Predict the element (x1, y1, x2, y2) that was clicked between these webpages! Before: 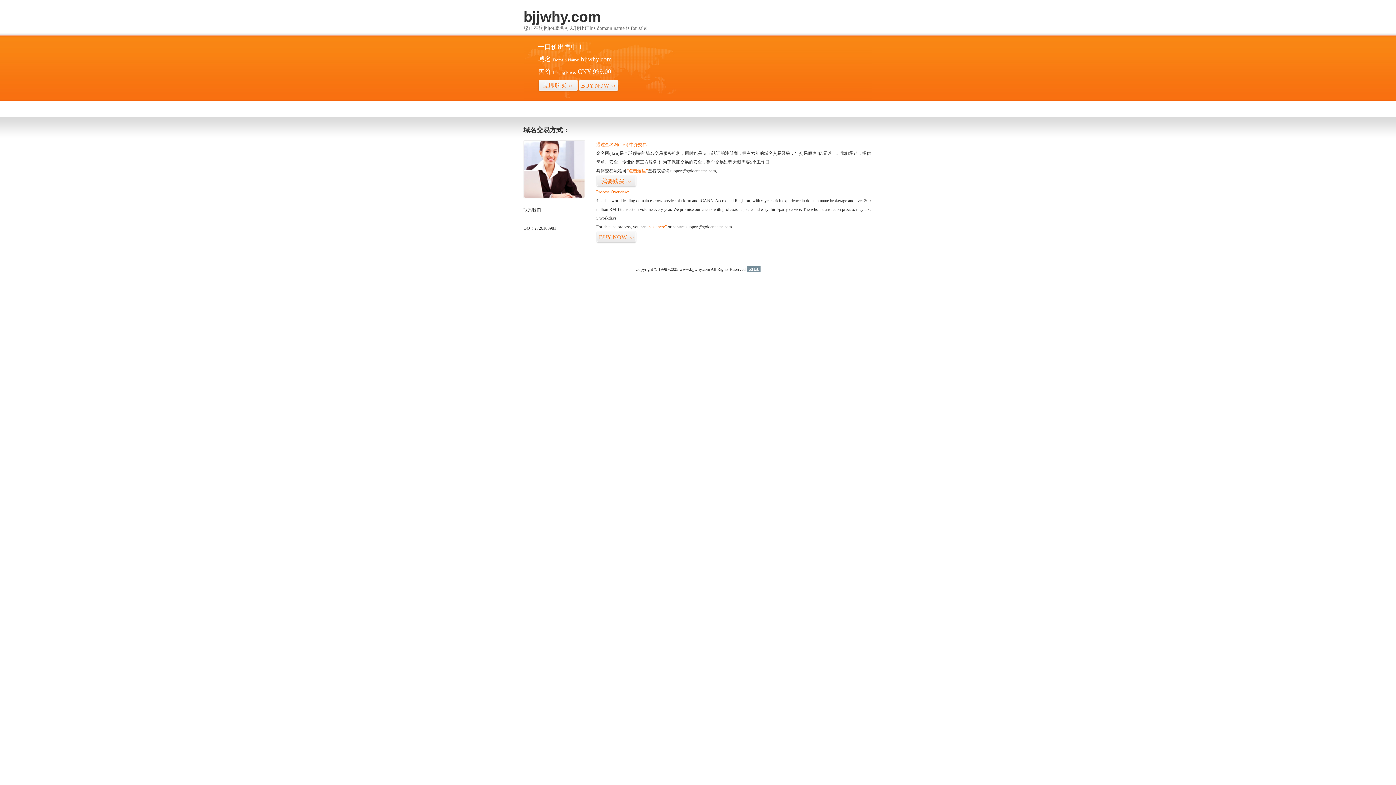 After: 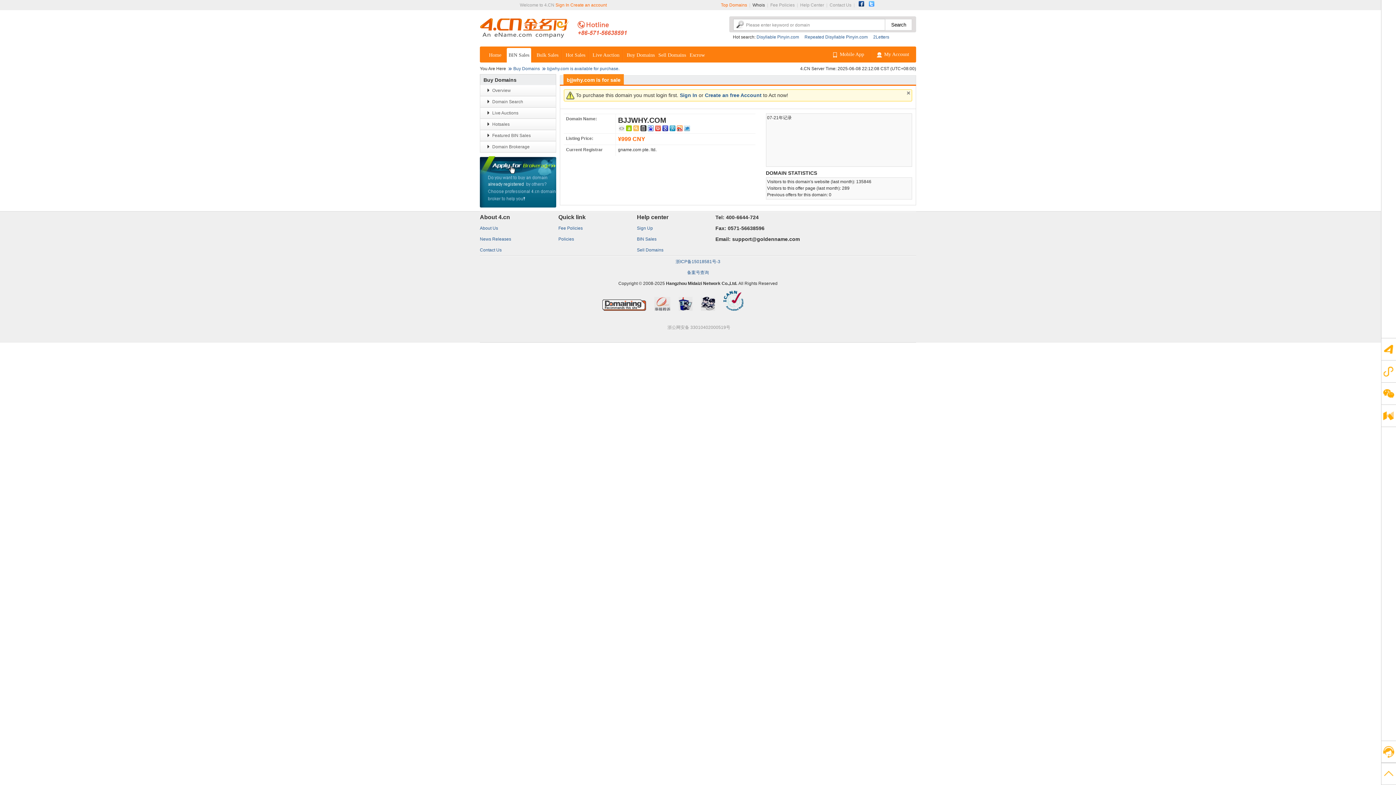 Action: bbox: (596, 231, 636, 243) label: BUY NOW>>